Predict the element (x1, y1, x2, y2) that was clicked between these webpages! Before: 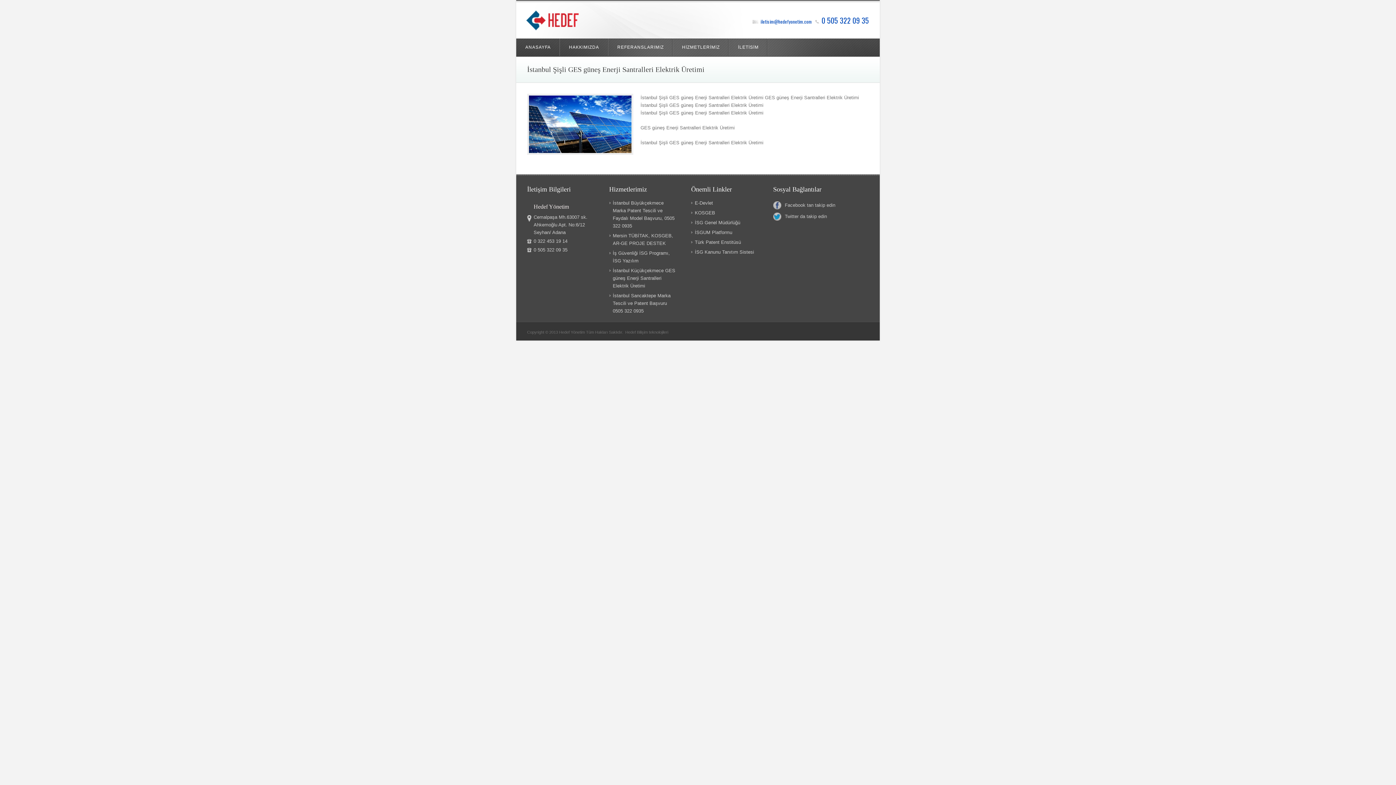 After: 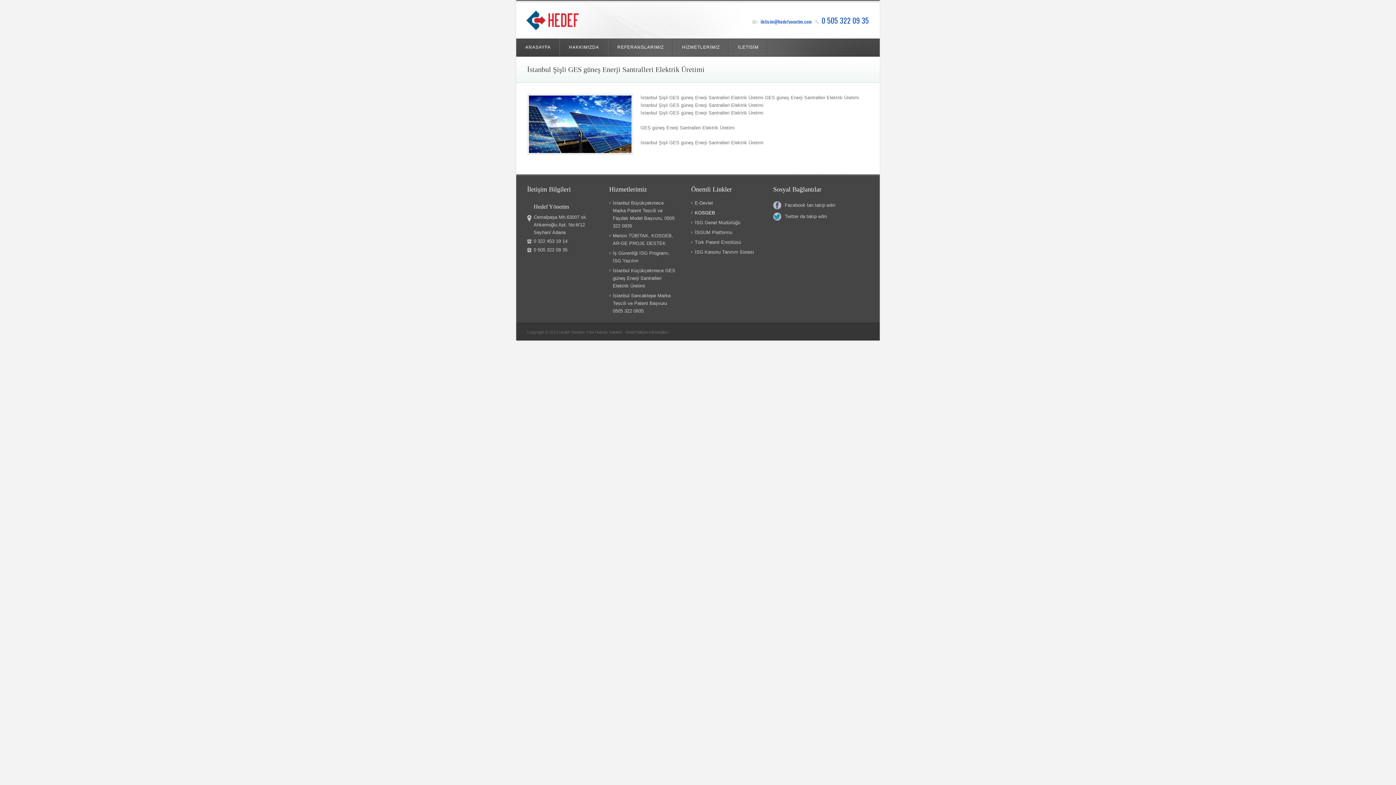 Action: bbox: (694, 210, 715, 215) label: KOSGEB